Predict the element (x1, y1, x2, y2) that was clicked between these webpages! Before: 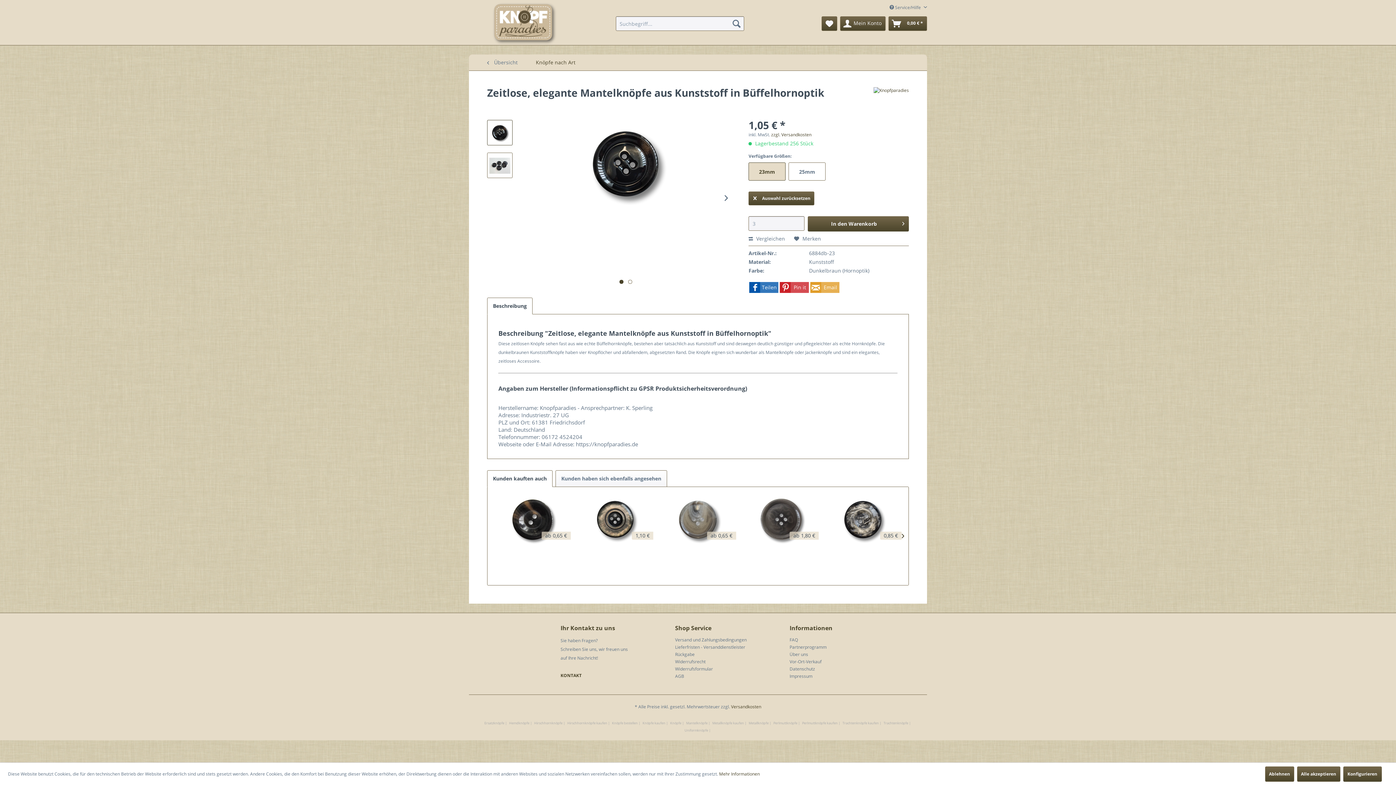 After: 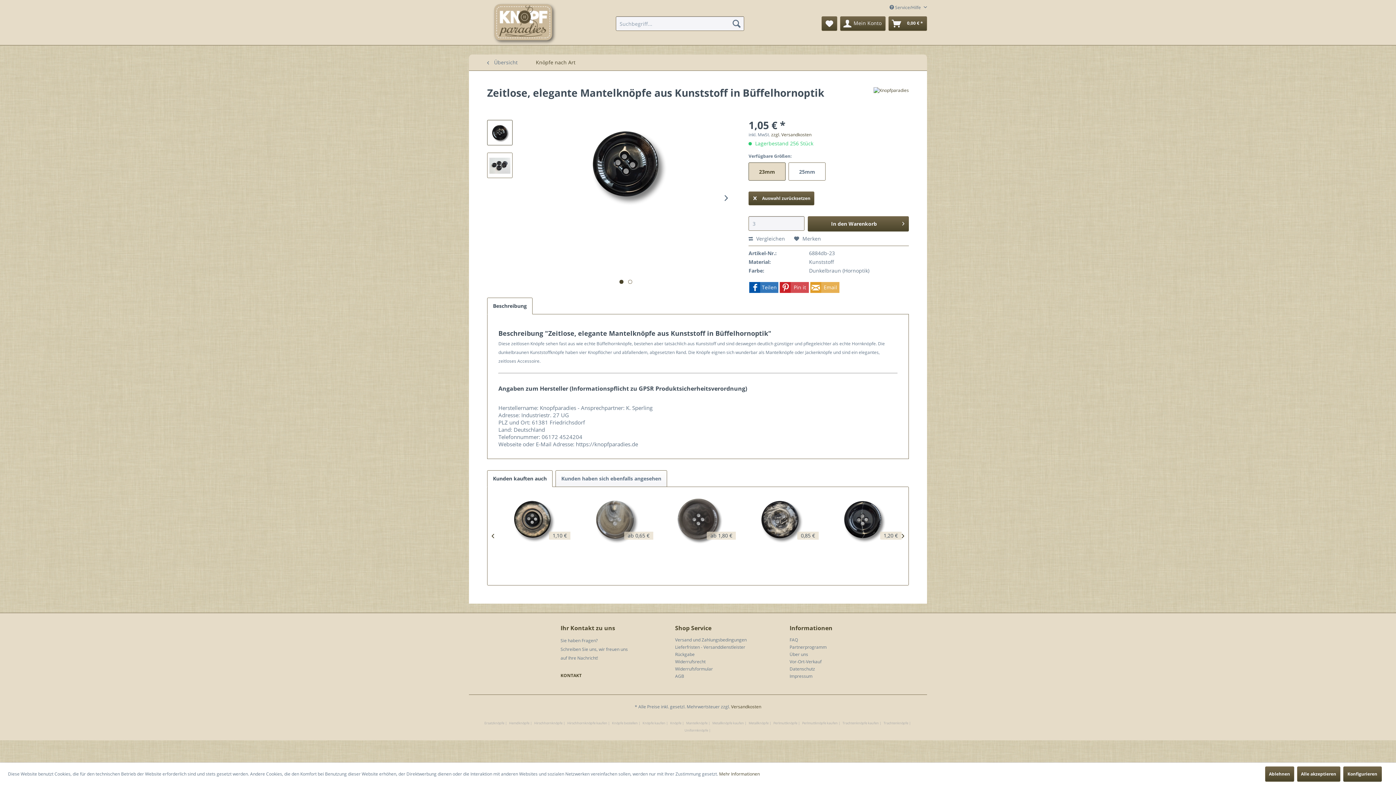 Action: bbox: (897, 525, 908, 547)